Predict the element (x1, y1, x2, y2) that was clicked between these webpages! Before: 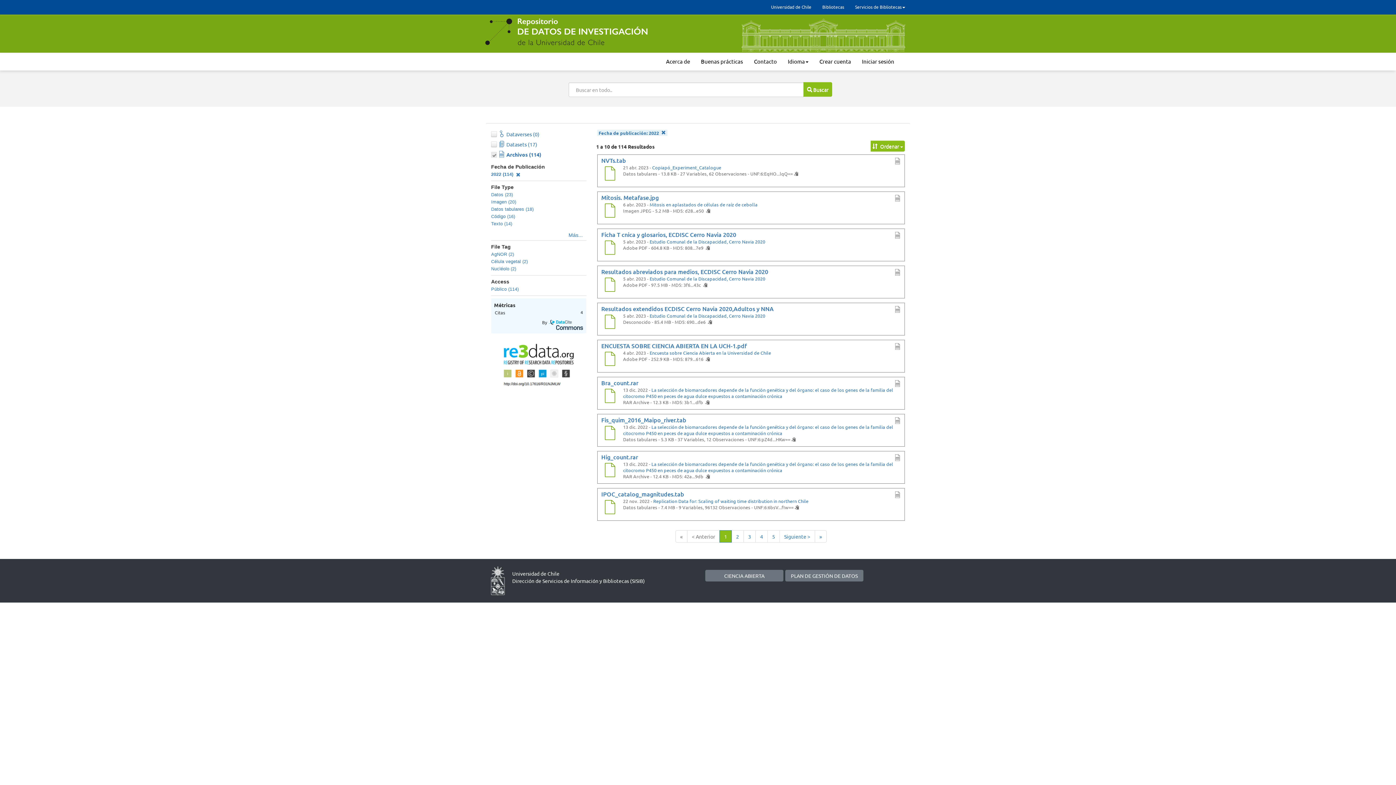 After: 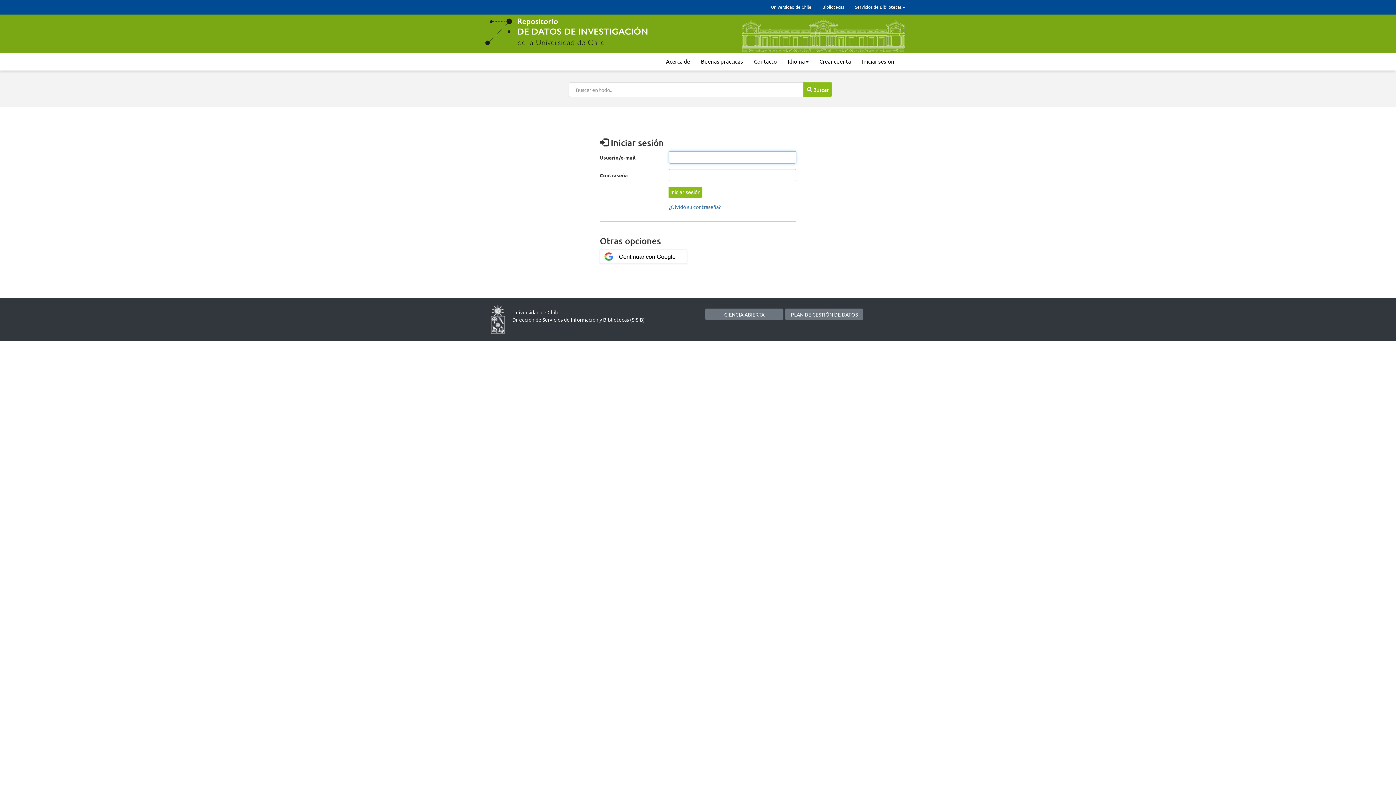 Action: label: Iniciar sesión bbox: (856, 52, 900, 70)